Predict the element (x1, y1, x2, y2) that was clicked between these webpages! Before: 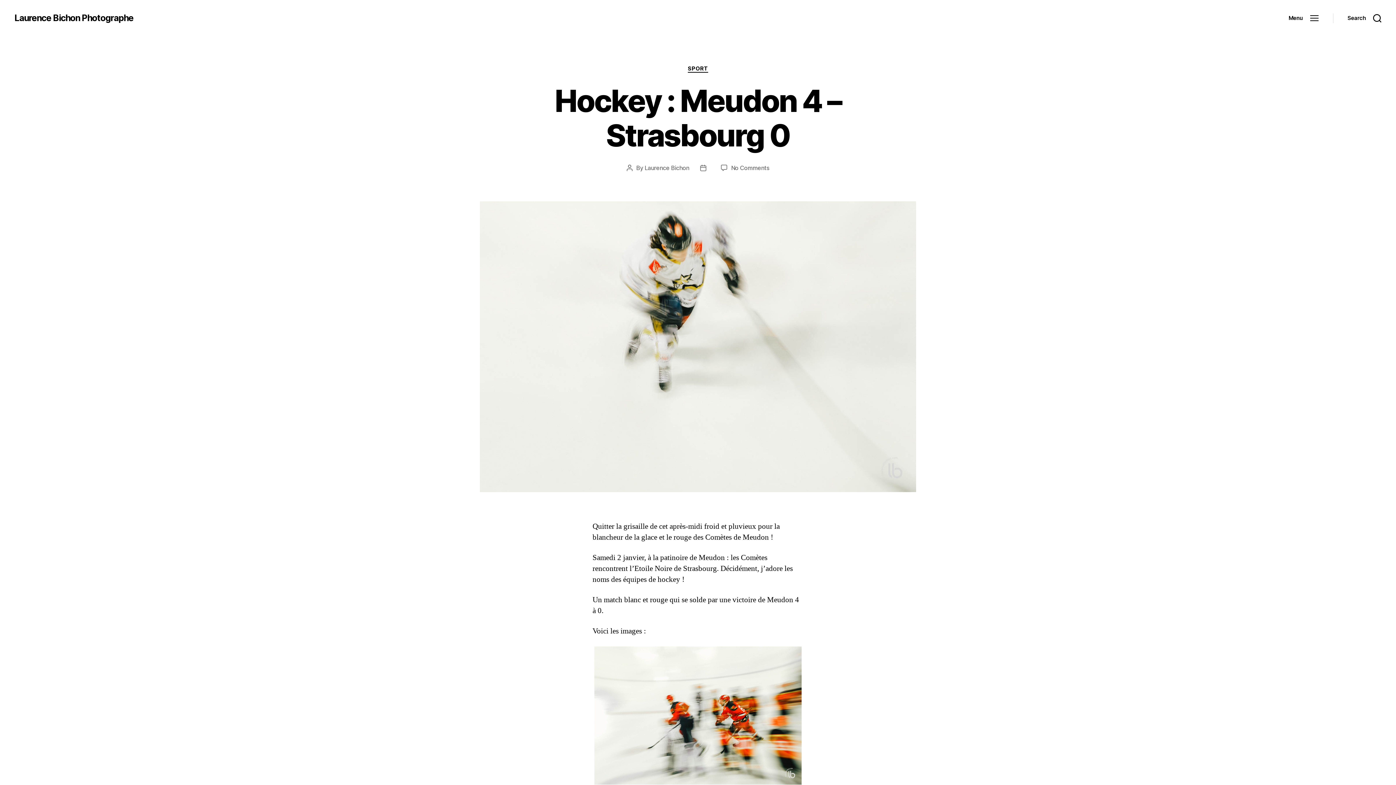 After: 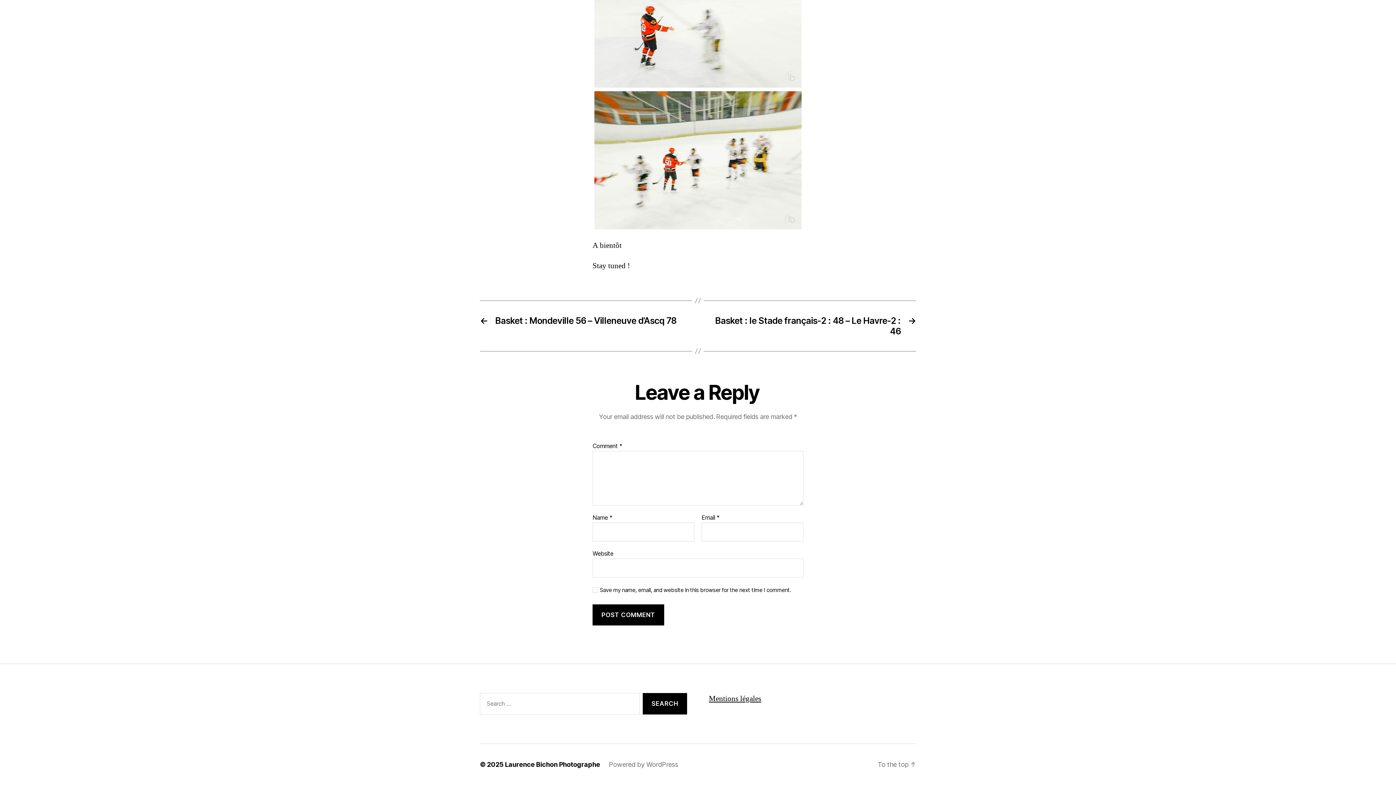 Action: label: No Comments
on Hockey : Meudon 4 – Strasbourg 0 bbox: (731, 164, 769, 171)